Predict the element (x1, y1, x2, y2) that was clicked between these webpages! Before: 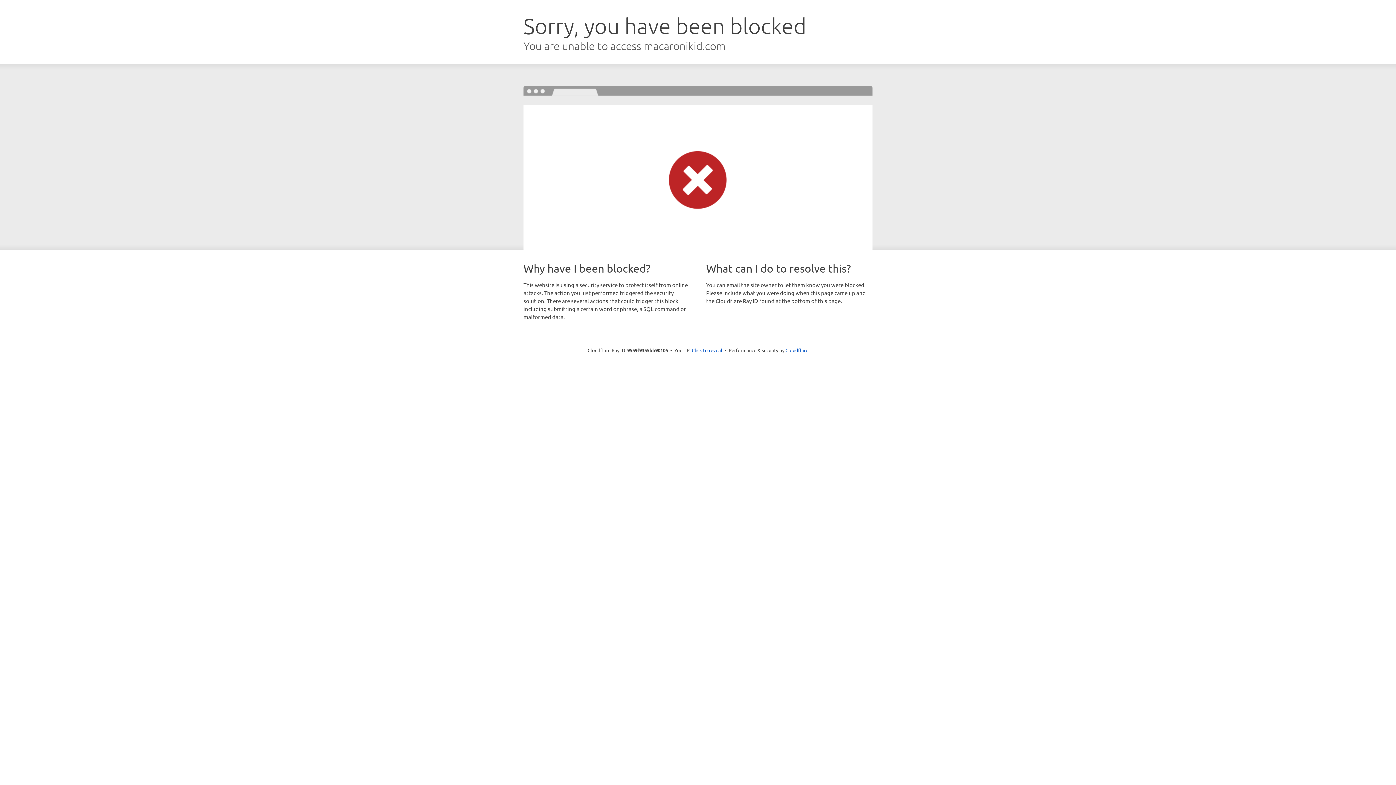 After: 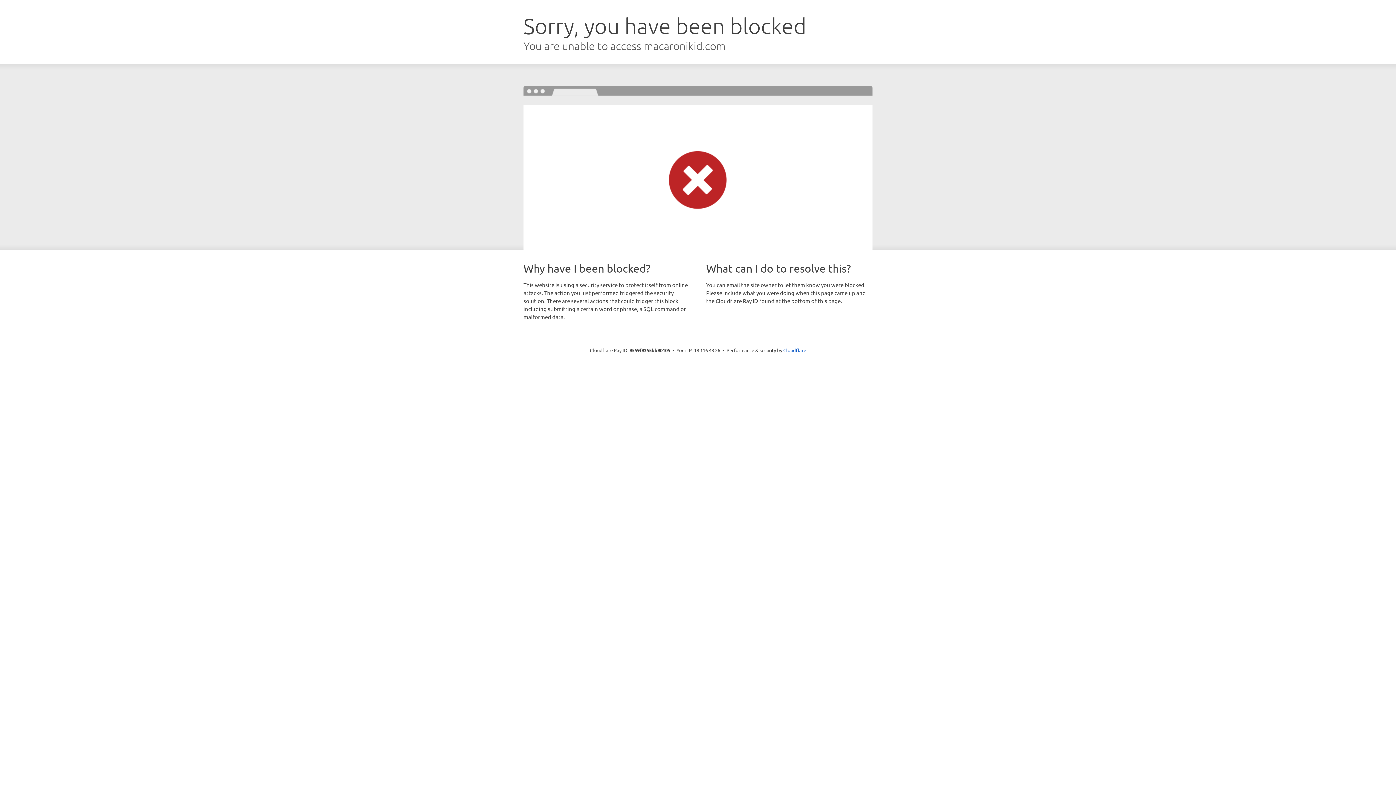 Action: bbox: (692, 346, 722, 353) label: Click to reveal